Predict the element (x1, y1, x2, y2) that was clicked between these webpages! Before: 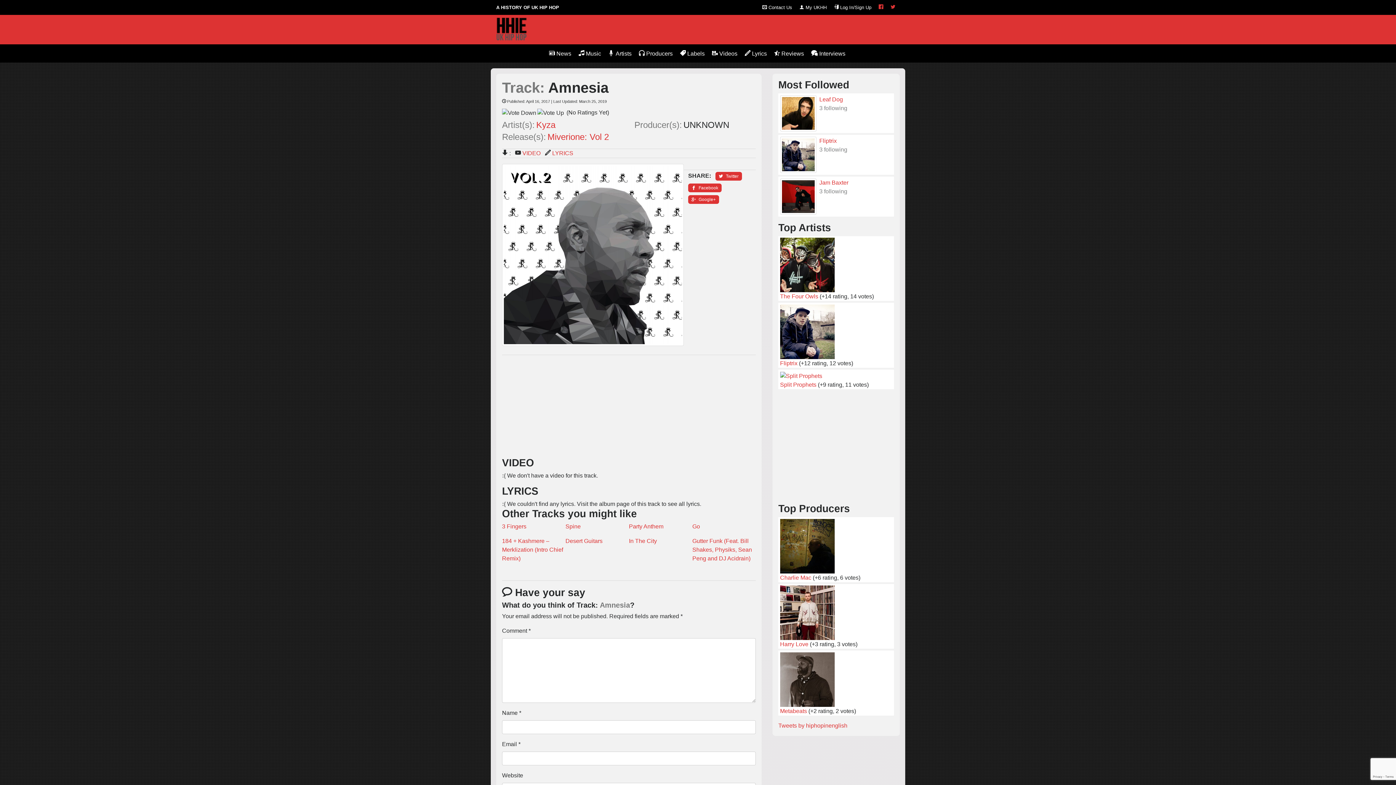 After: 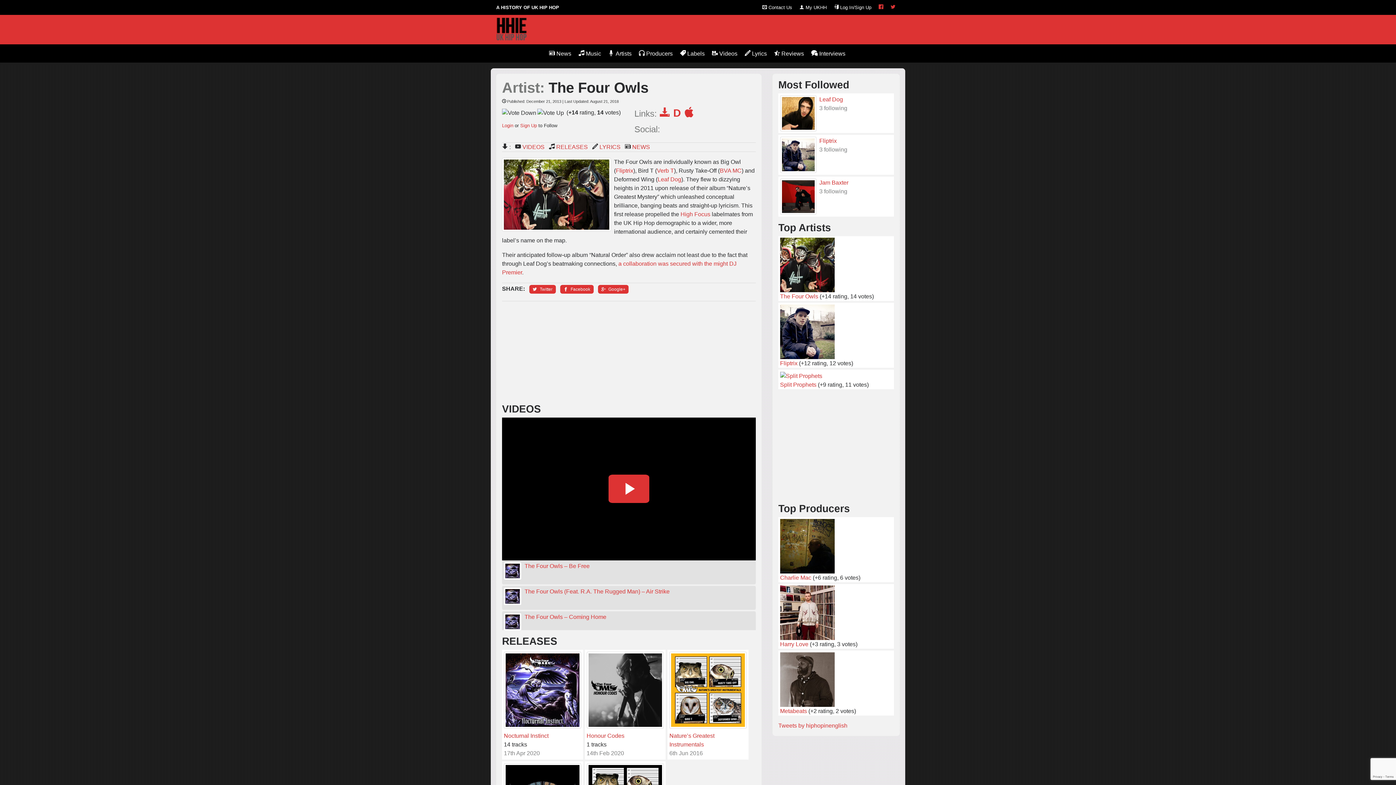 Action: bbox: (780, 261, 834, 299) label: 
The Four Owls